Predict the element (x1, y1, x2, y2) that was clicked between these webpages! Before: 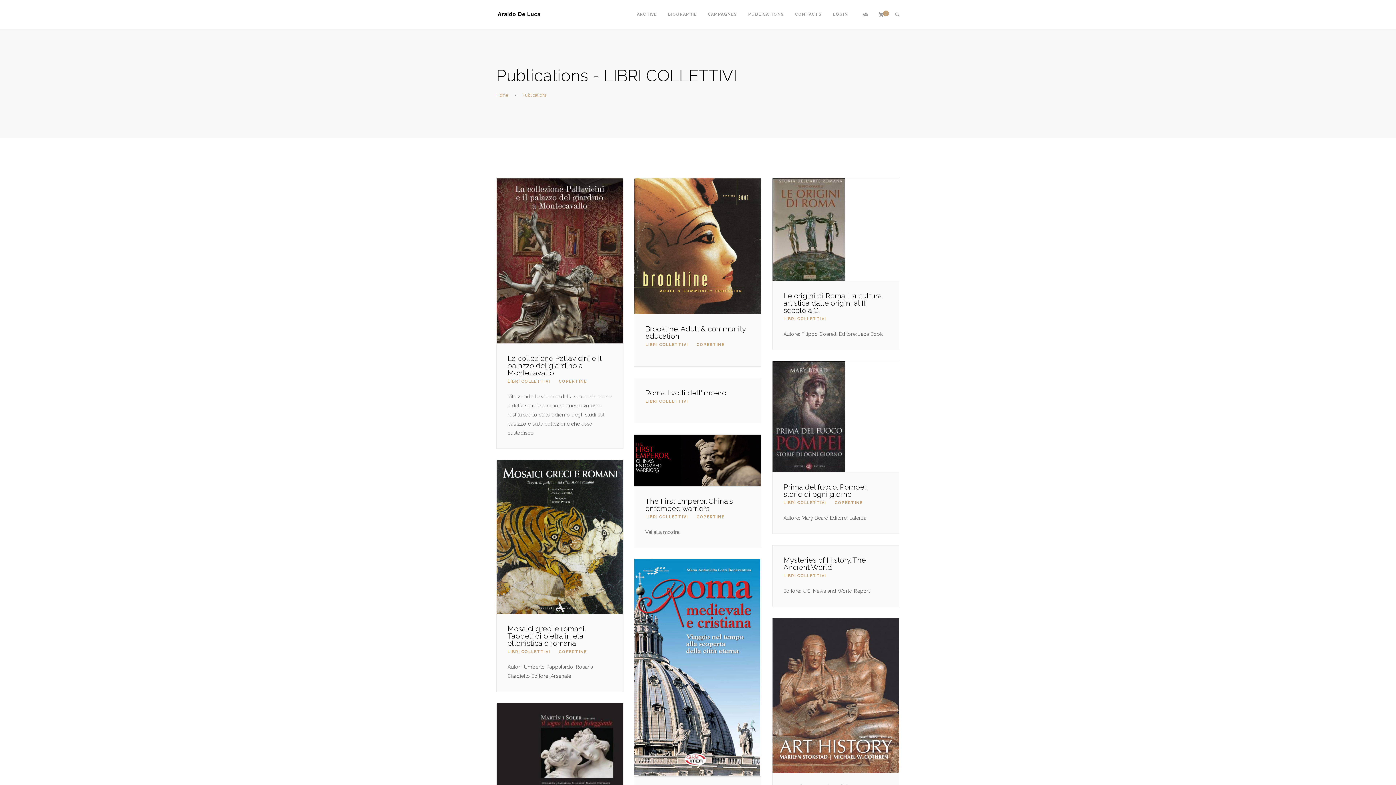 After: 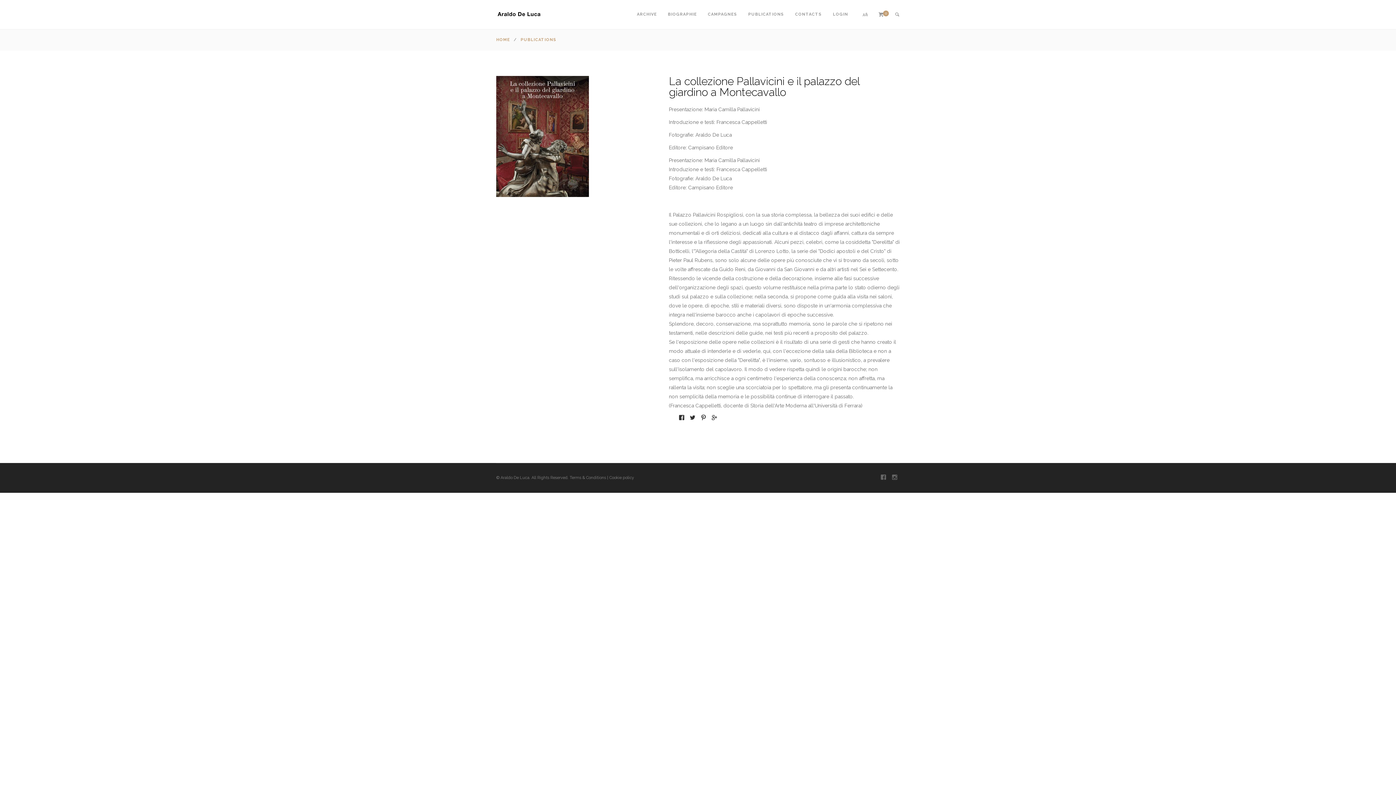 Action: bbox: (507, 354, 601, 377) label: La collezione Pallavicini e il palazzo del giardino a Montecavallo